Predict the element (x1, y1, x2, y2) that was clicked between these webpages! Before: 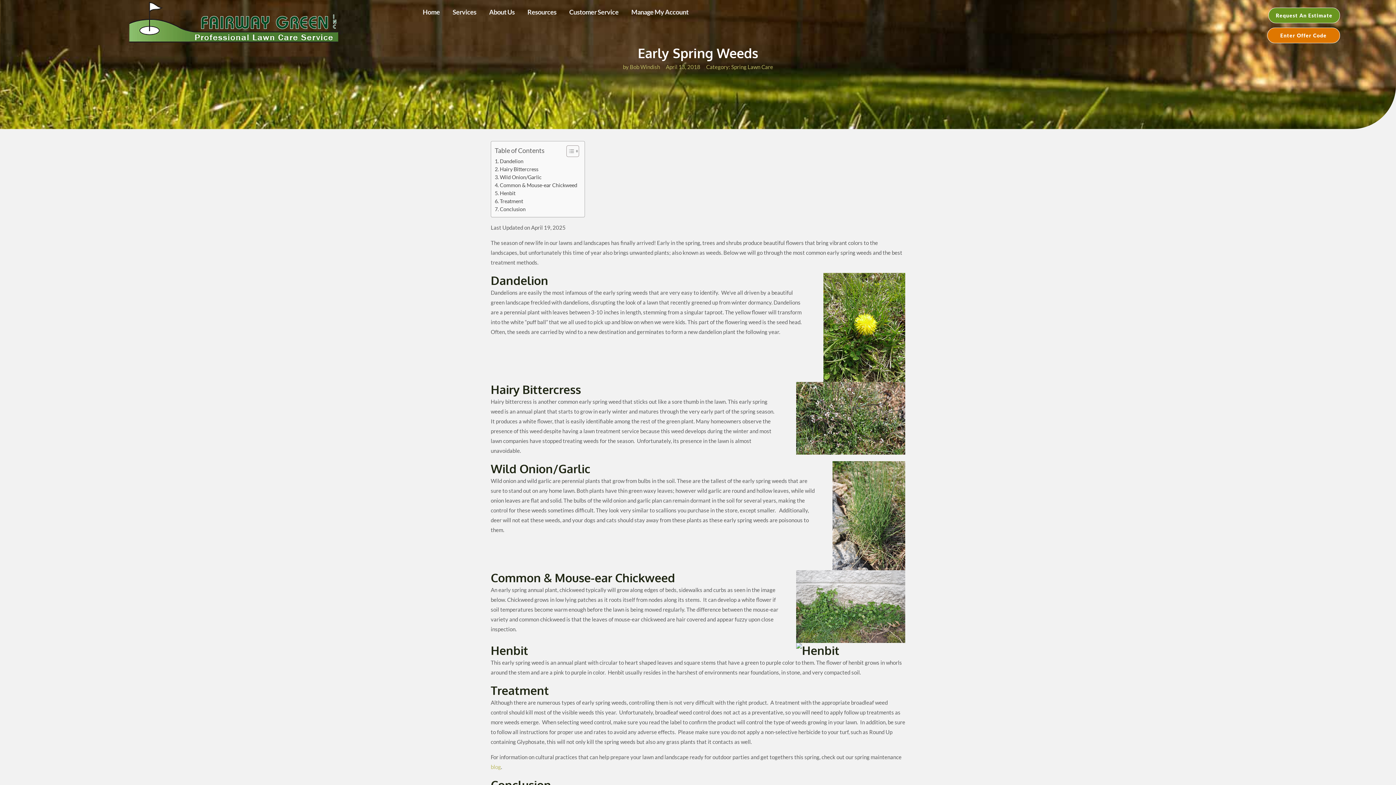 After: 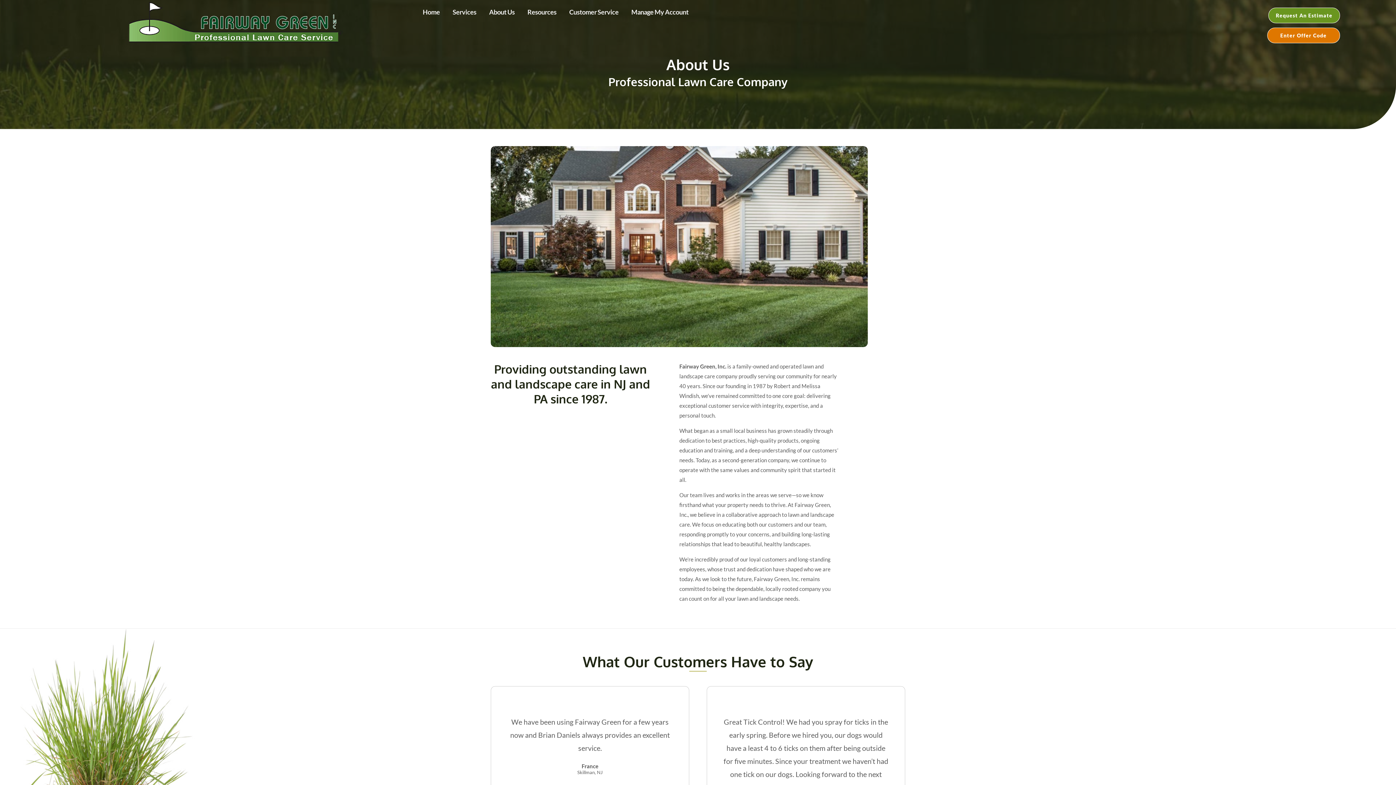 Action: bbox: (487, 6, 516, 17) label: About Us